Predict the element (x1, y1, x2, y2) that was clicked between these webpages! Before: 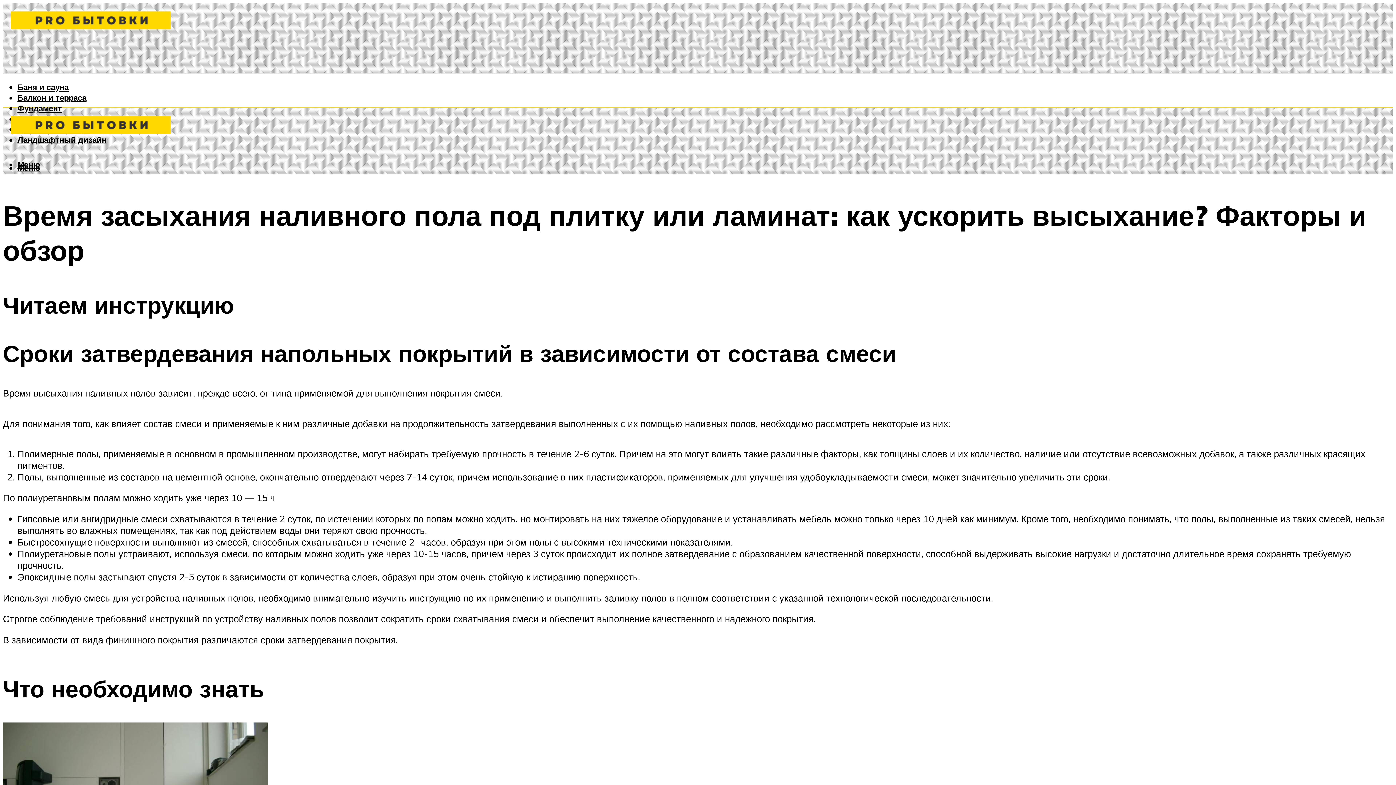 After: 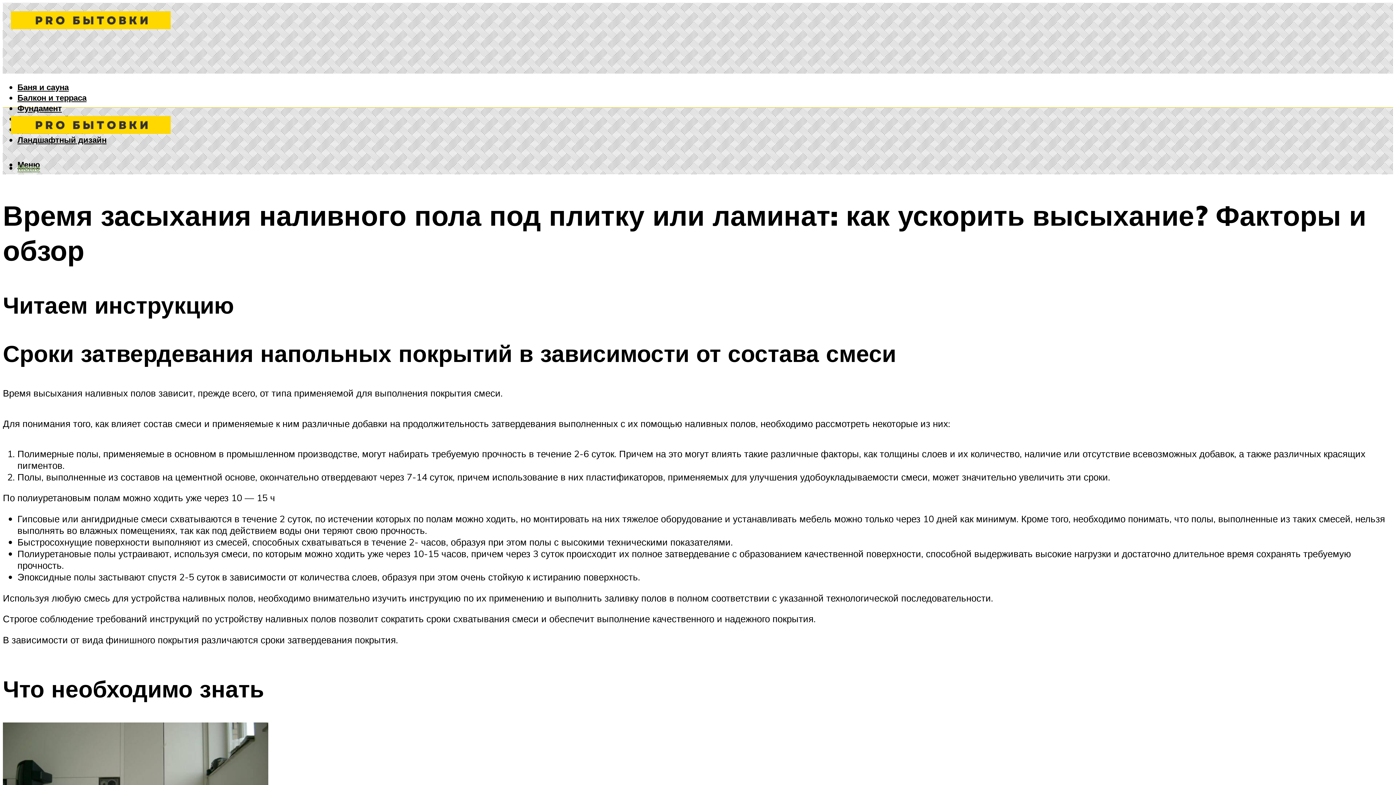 Action: label: Меню bbox: (17, 162, 40, 173)